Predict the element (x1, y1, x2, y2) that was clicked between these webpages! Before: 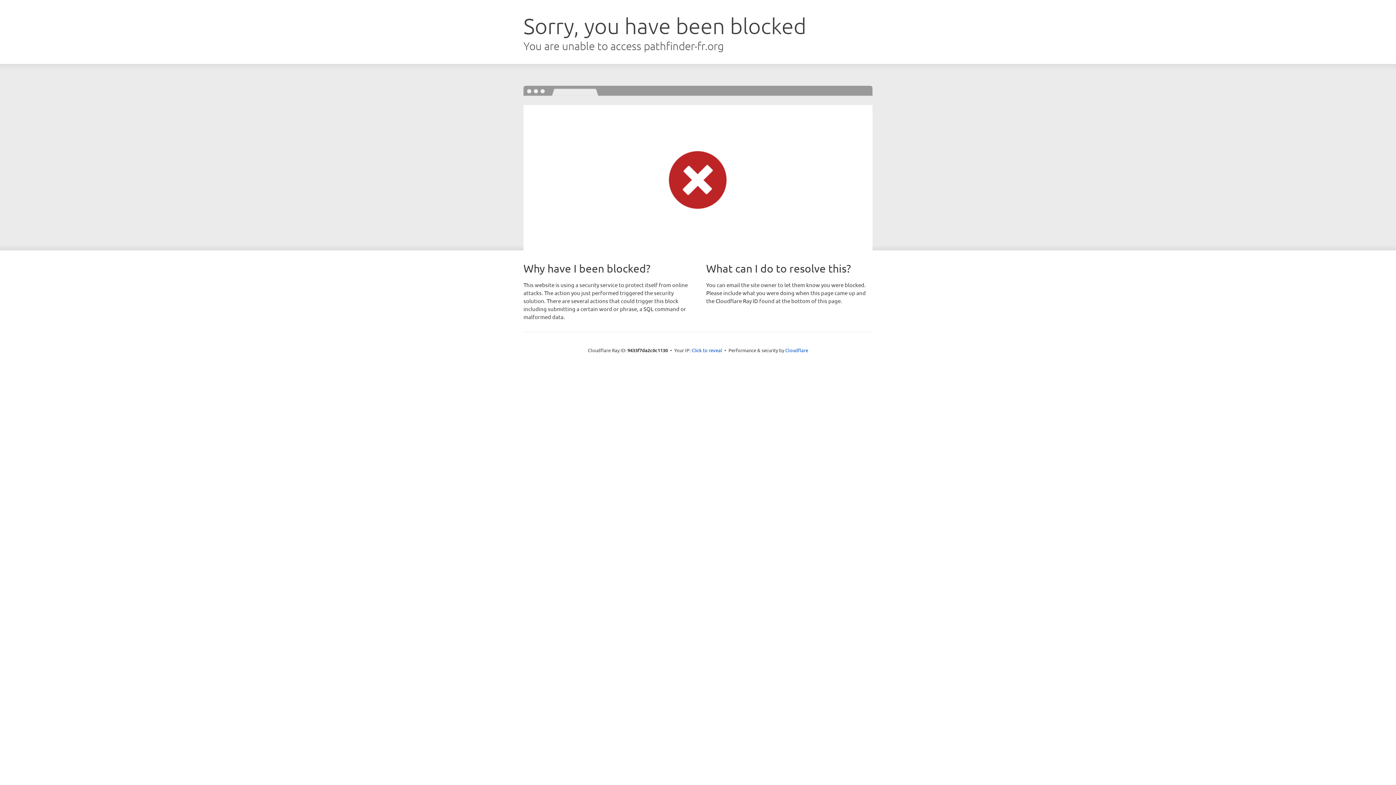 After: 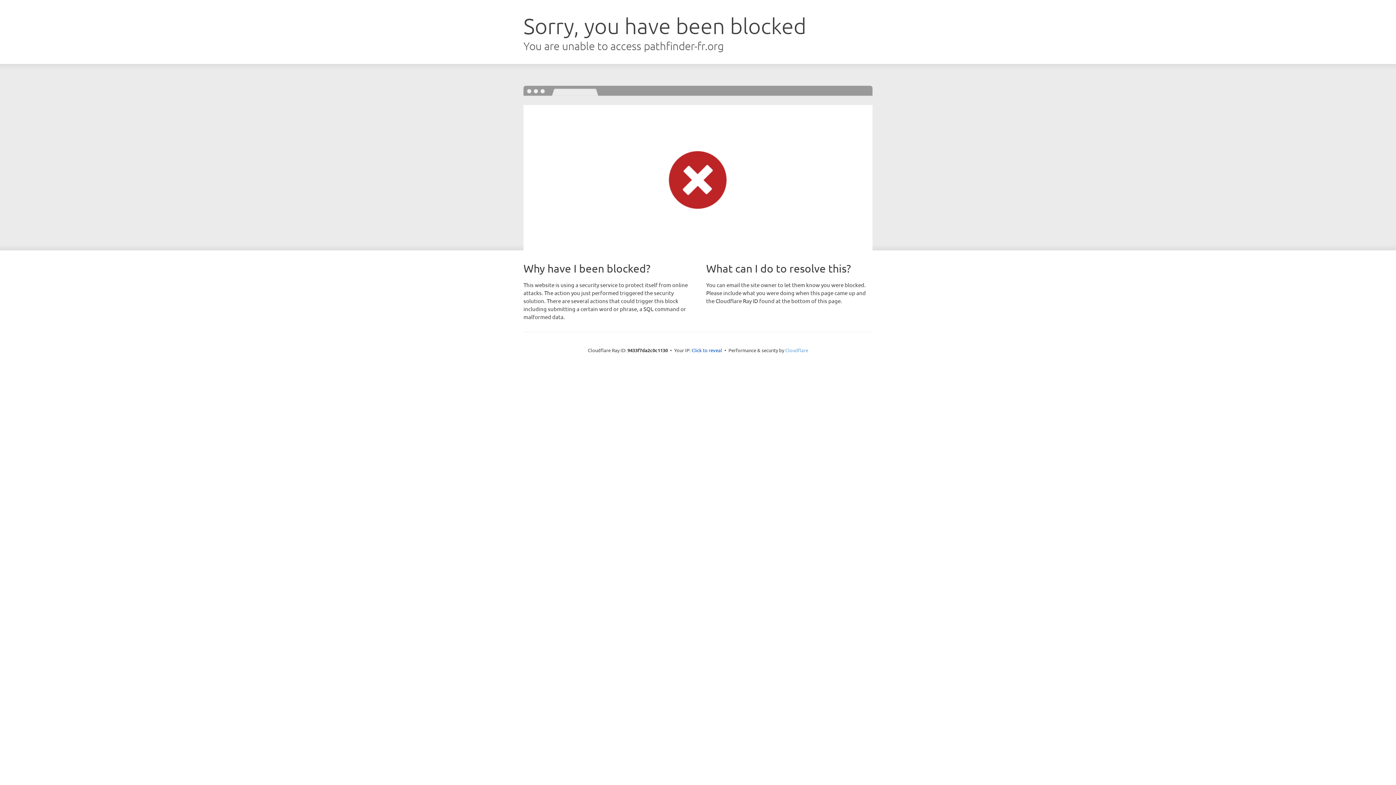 Action: bbox: (785, 347, 808, 353) label: Cloudflare